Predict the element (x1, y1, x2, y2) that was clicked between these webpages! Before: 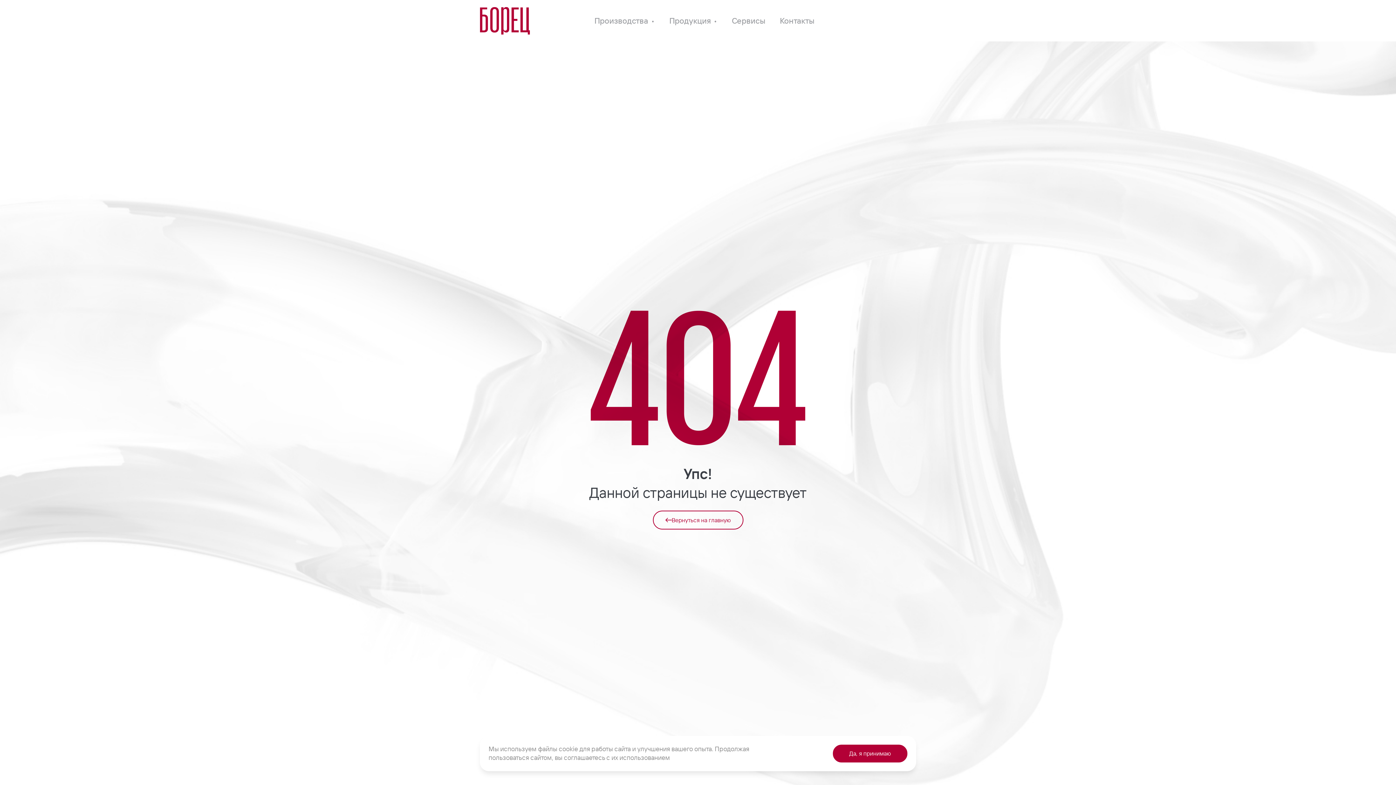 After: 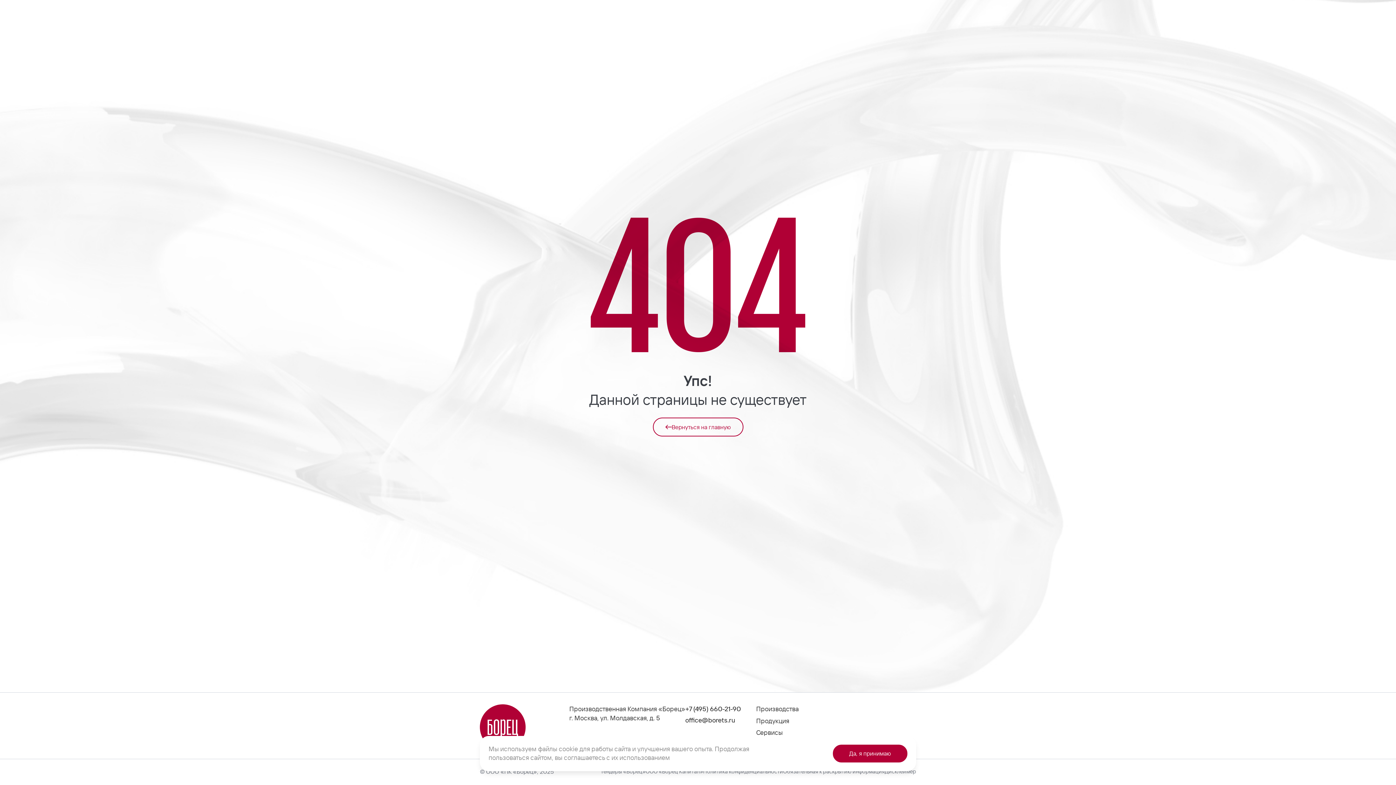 Action: bbox: (652, 510, 743, 529) label: Вернуться на главную